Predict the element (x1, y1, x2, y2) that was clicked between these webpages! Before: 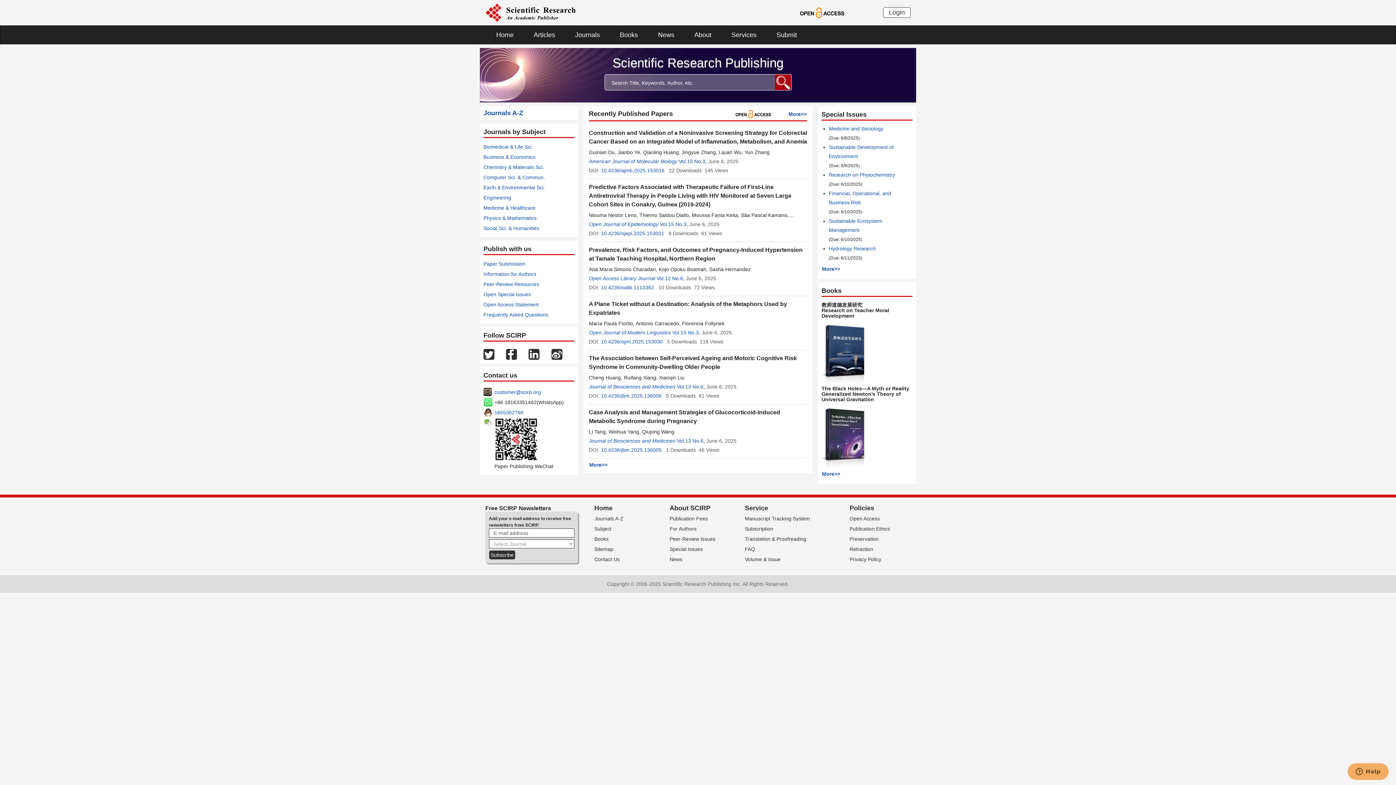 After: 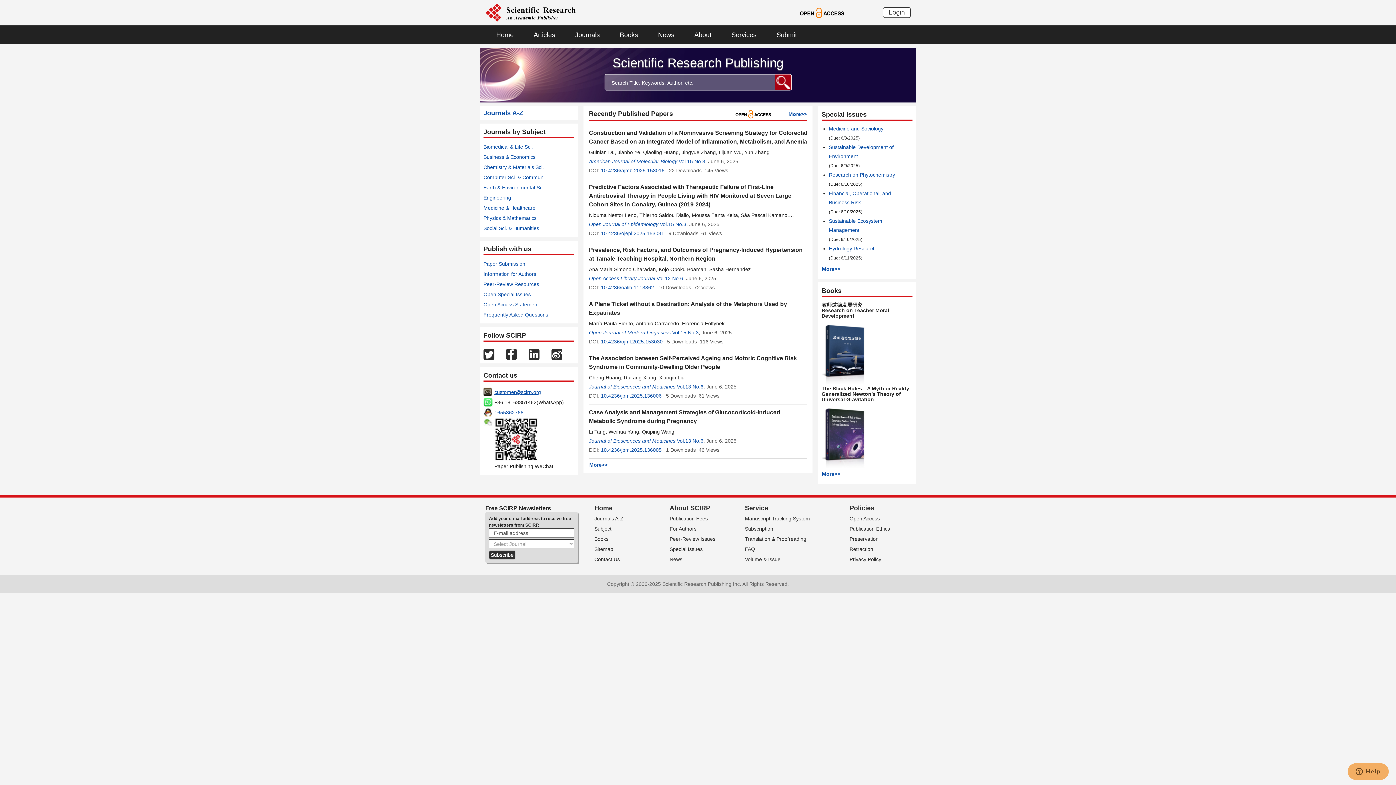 Action: label: customer@scirp.org bbox: (494, 389, 541, 395)